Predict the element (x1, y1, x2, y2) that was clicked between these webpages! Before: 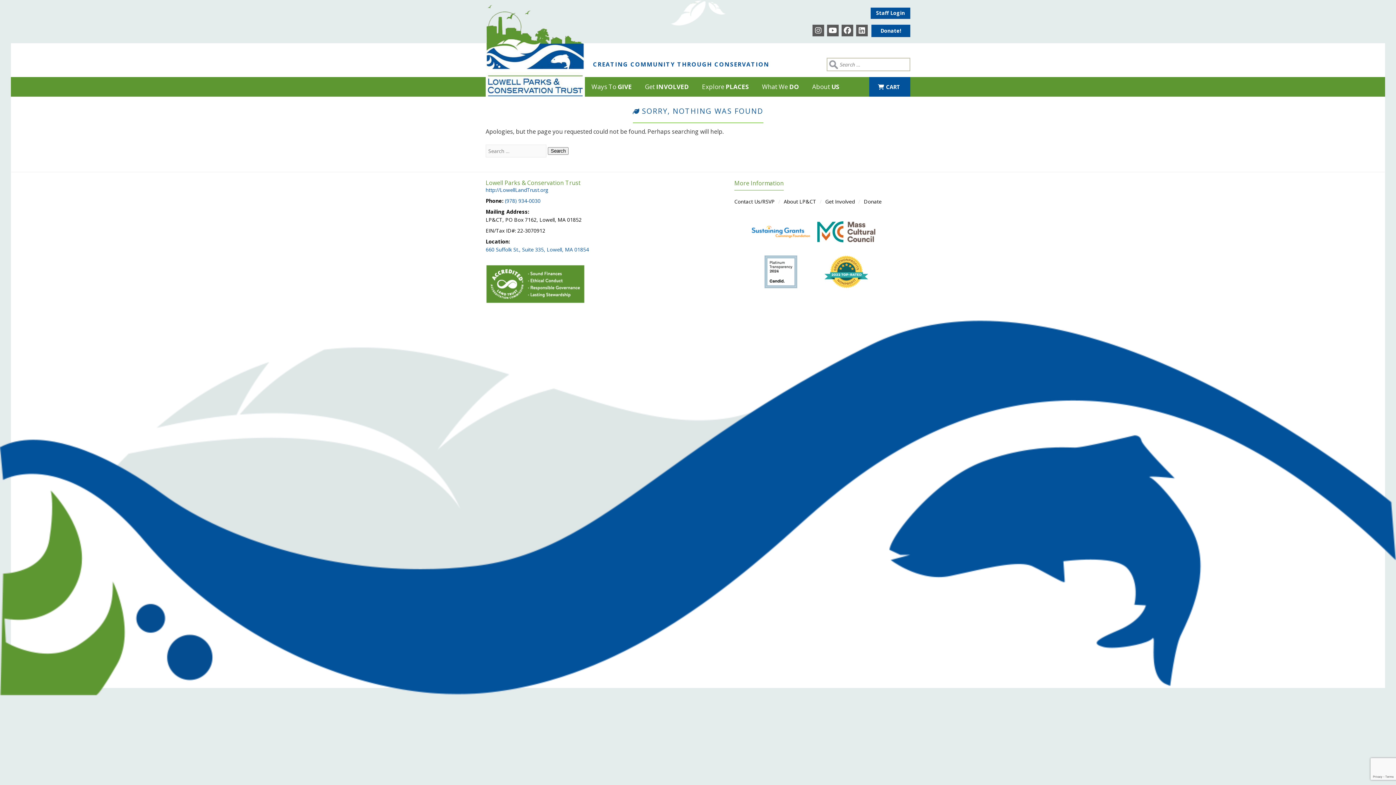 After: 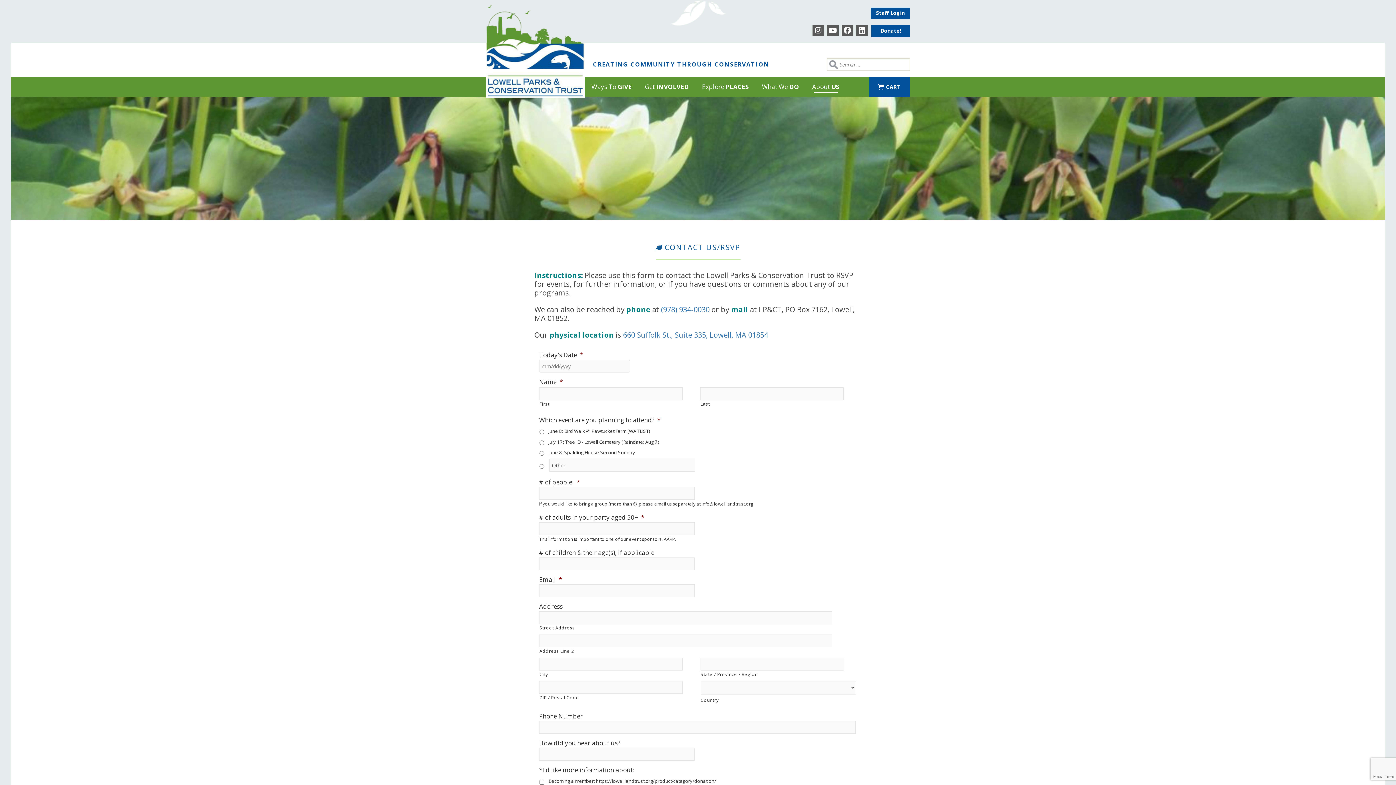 Action: bbox: (734, 198, 774, 205) label: Contact Us/RSVP